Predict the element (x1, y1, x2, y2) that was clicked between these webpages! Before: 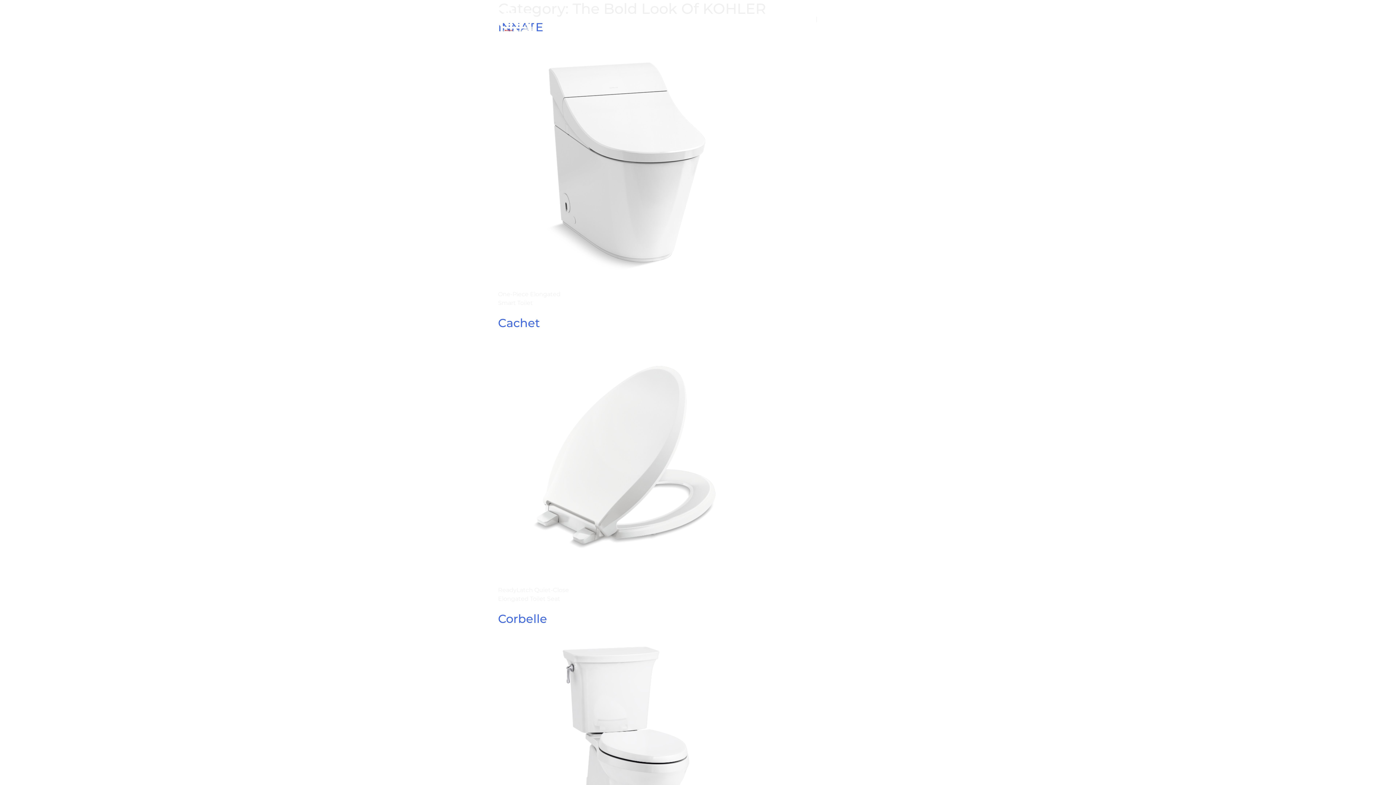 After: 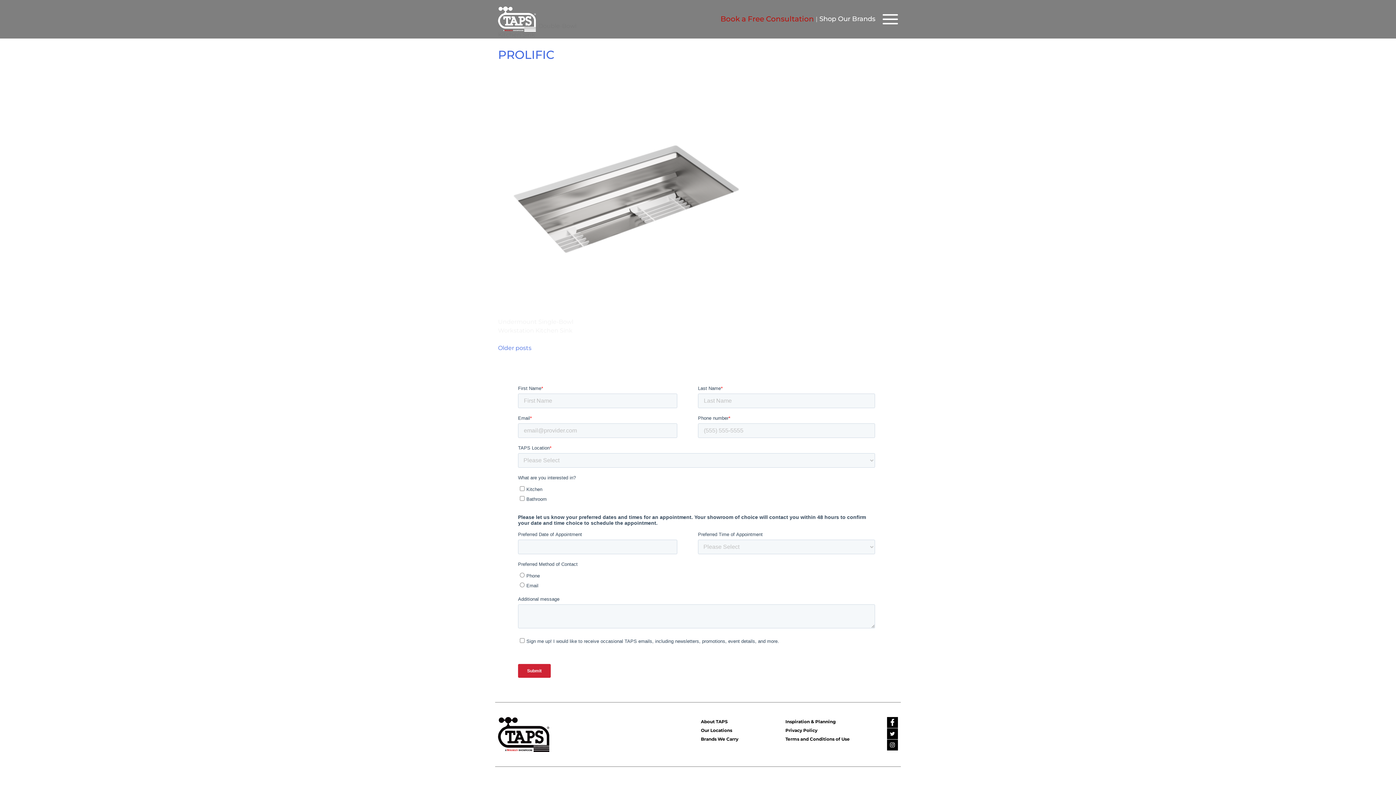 Action: bbox: (720, 14, 814, 23) label: Book a Free Consultation